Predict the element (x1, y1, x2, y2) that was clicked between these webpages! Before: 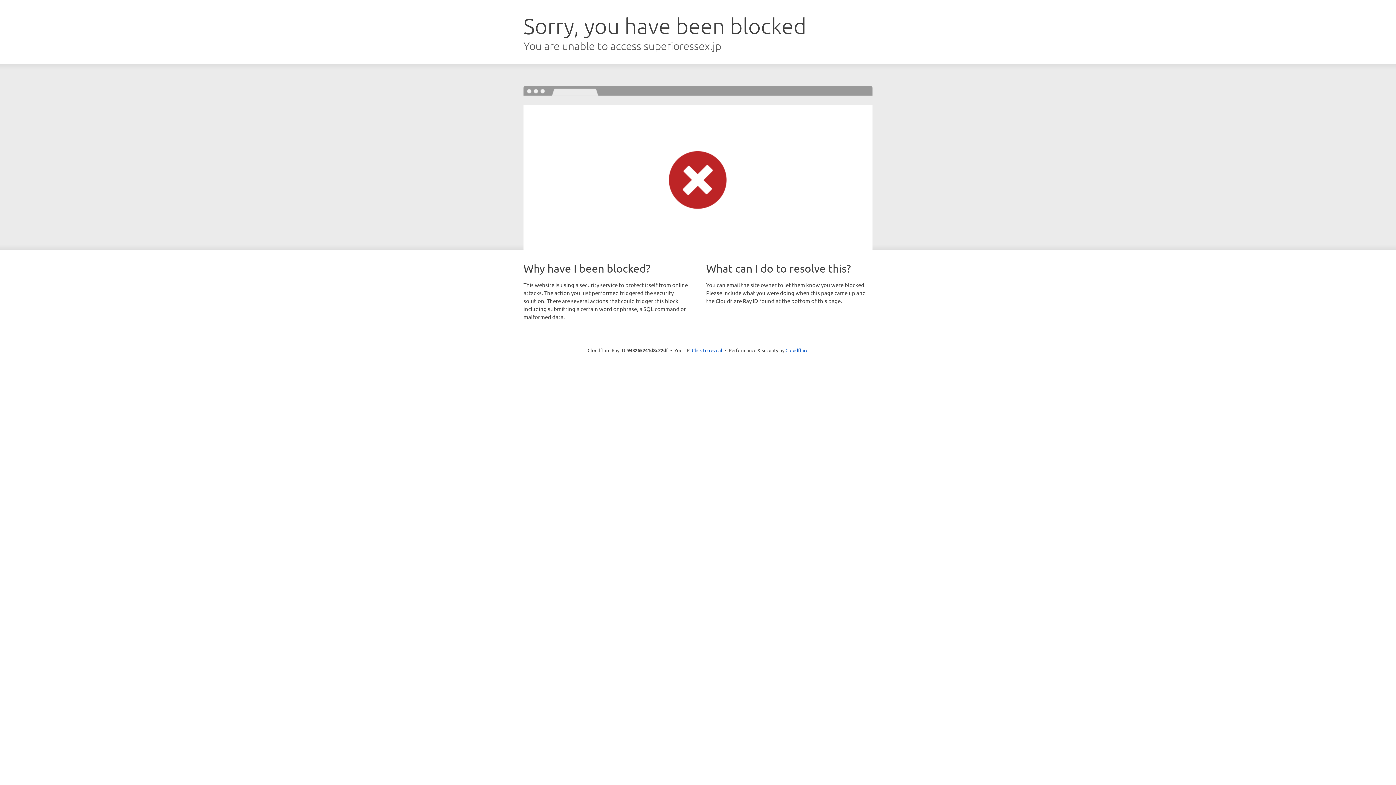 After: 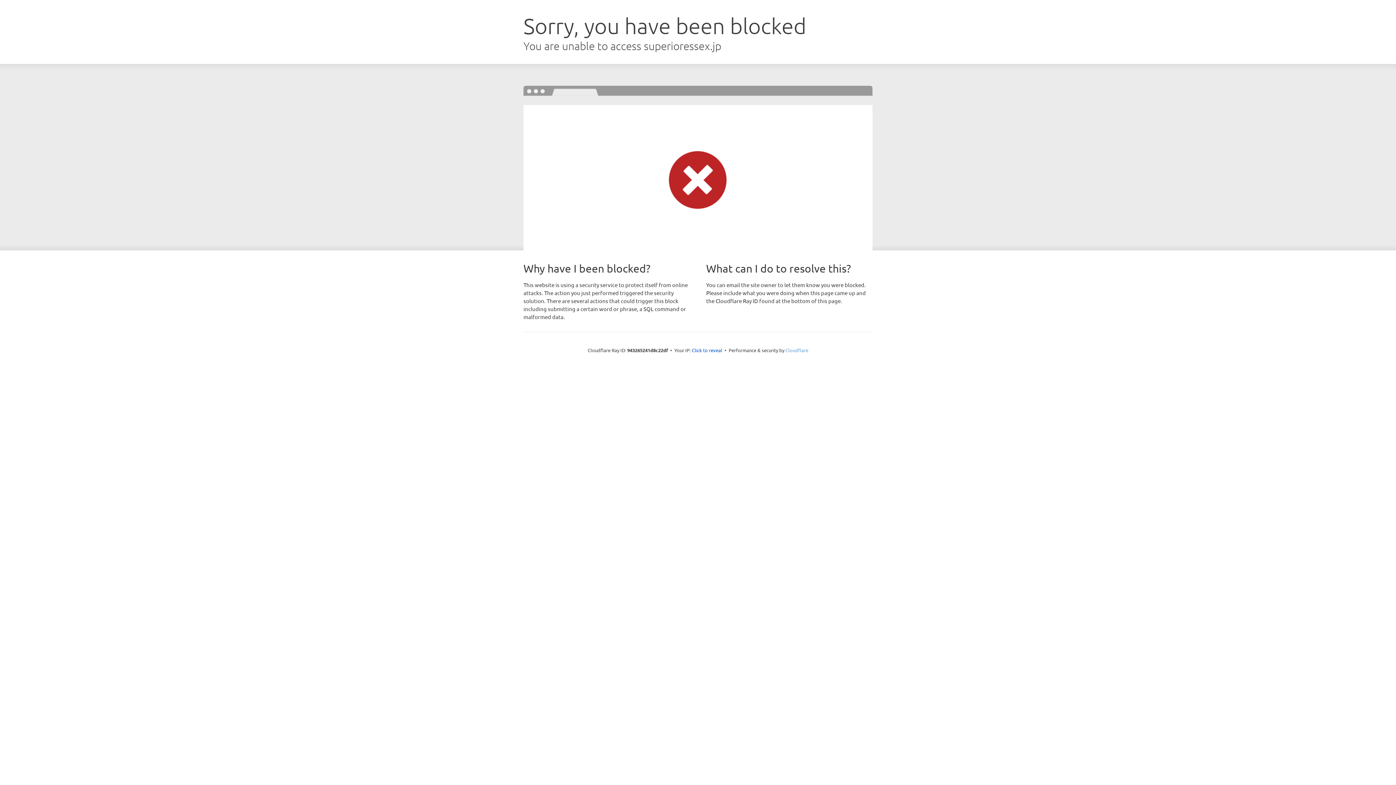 Action: label: Cloudflare bbox: (785, 347, 808, 353)